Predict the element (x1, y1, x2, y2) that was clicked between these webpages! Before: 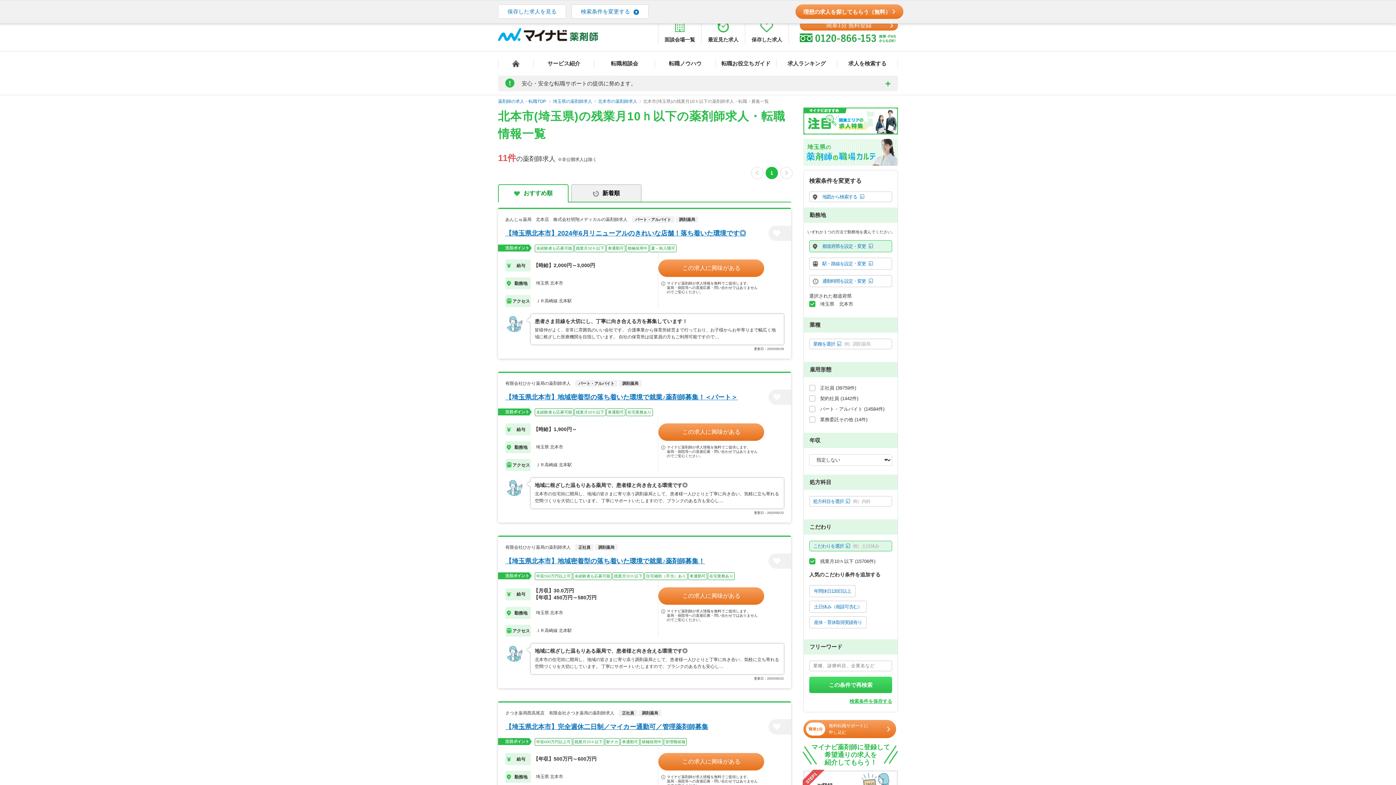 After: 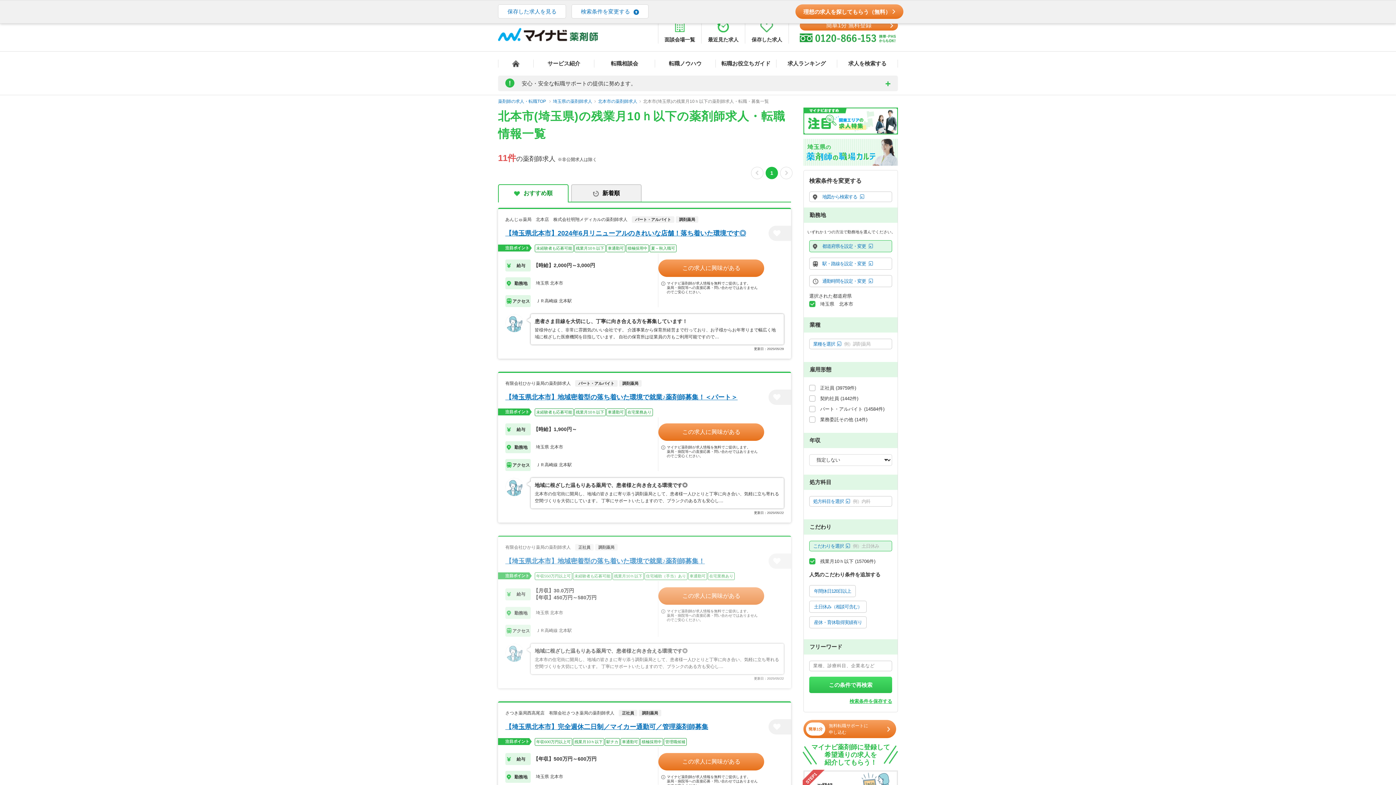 Action: bbox: (498, 537, 791, 688)